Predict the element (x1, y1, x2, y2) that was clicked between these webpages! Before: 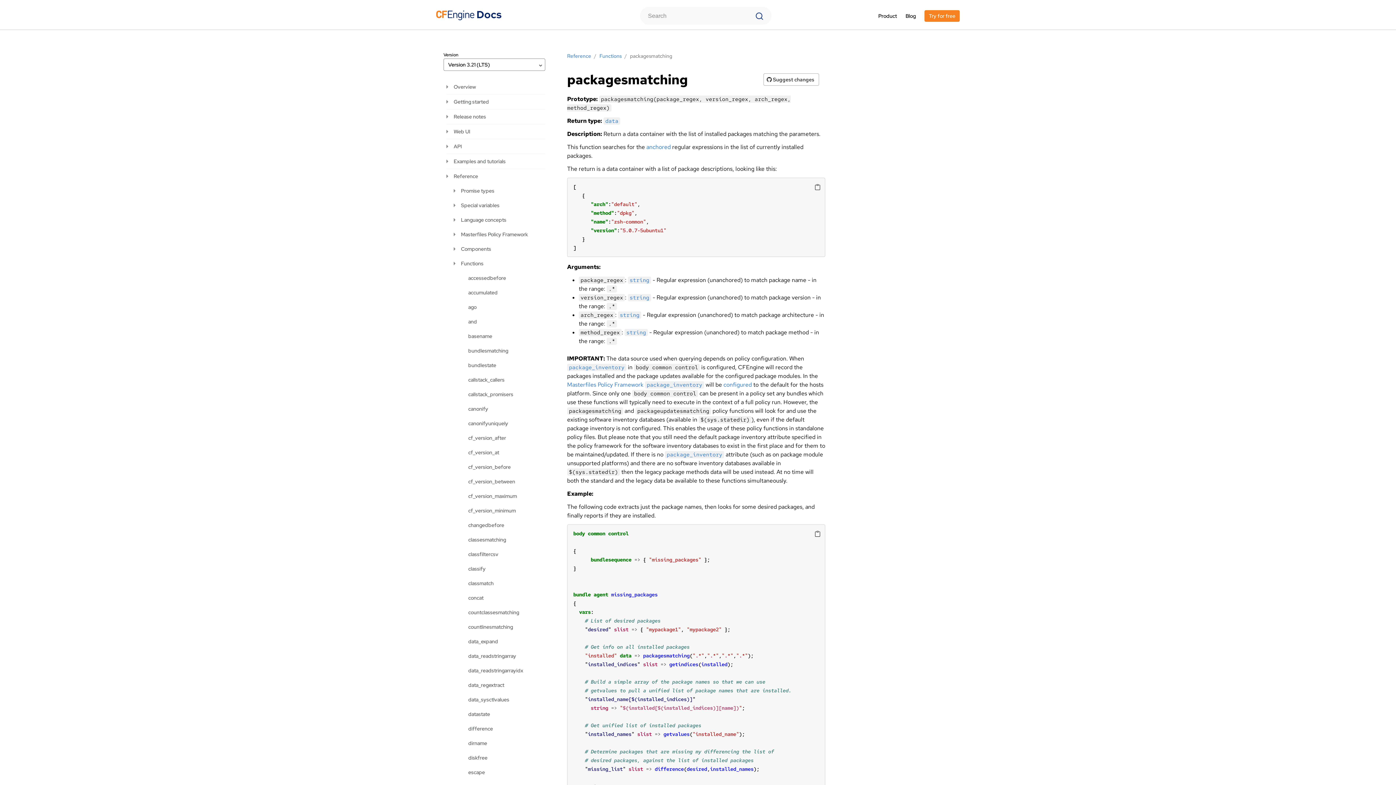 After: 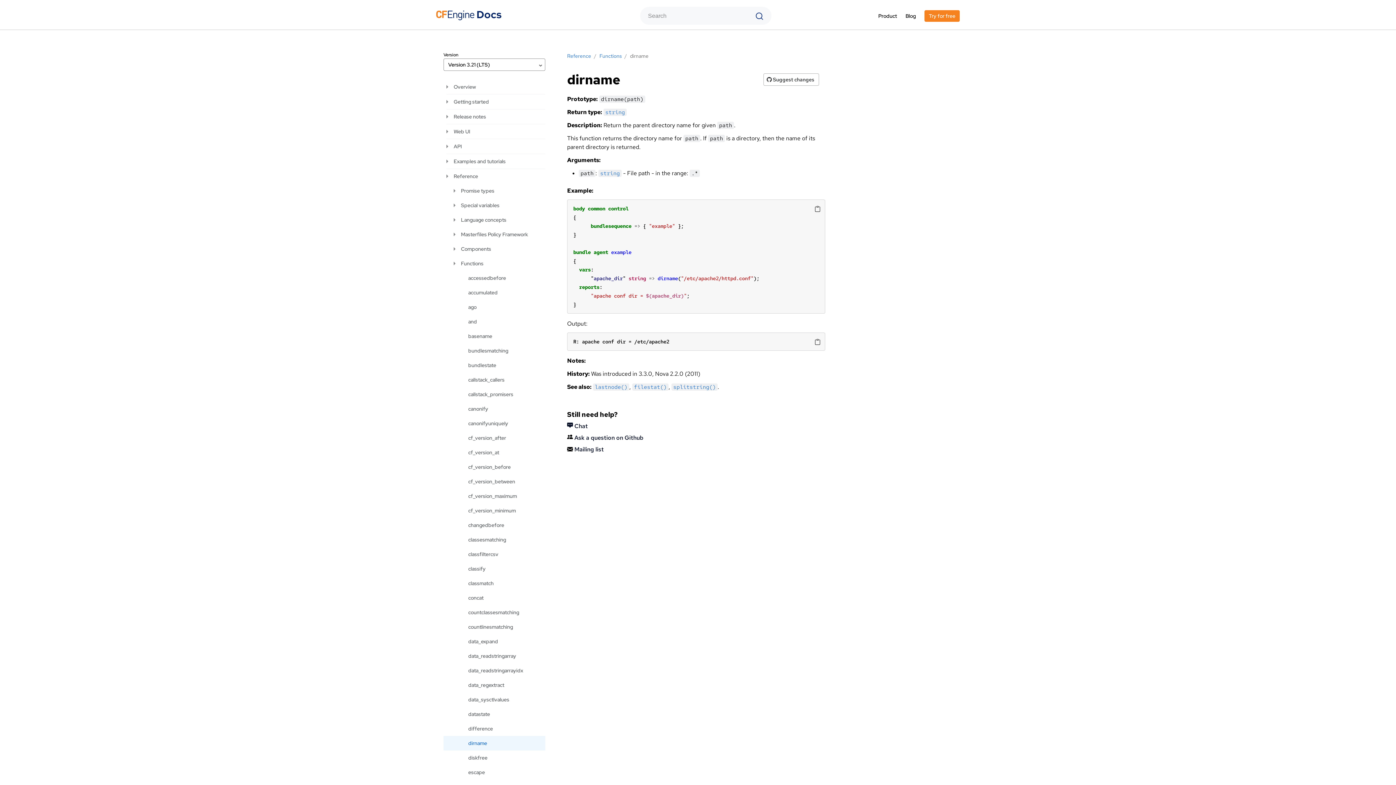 Action: label: dirname bbox: (468, 736, 487, 750)